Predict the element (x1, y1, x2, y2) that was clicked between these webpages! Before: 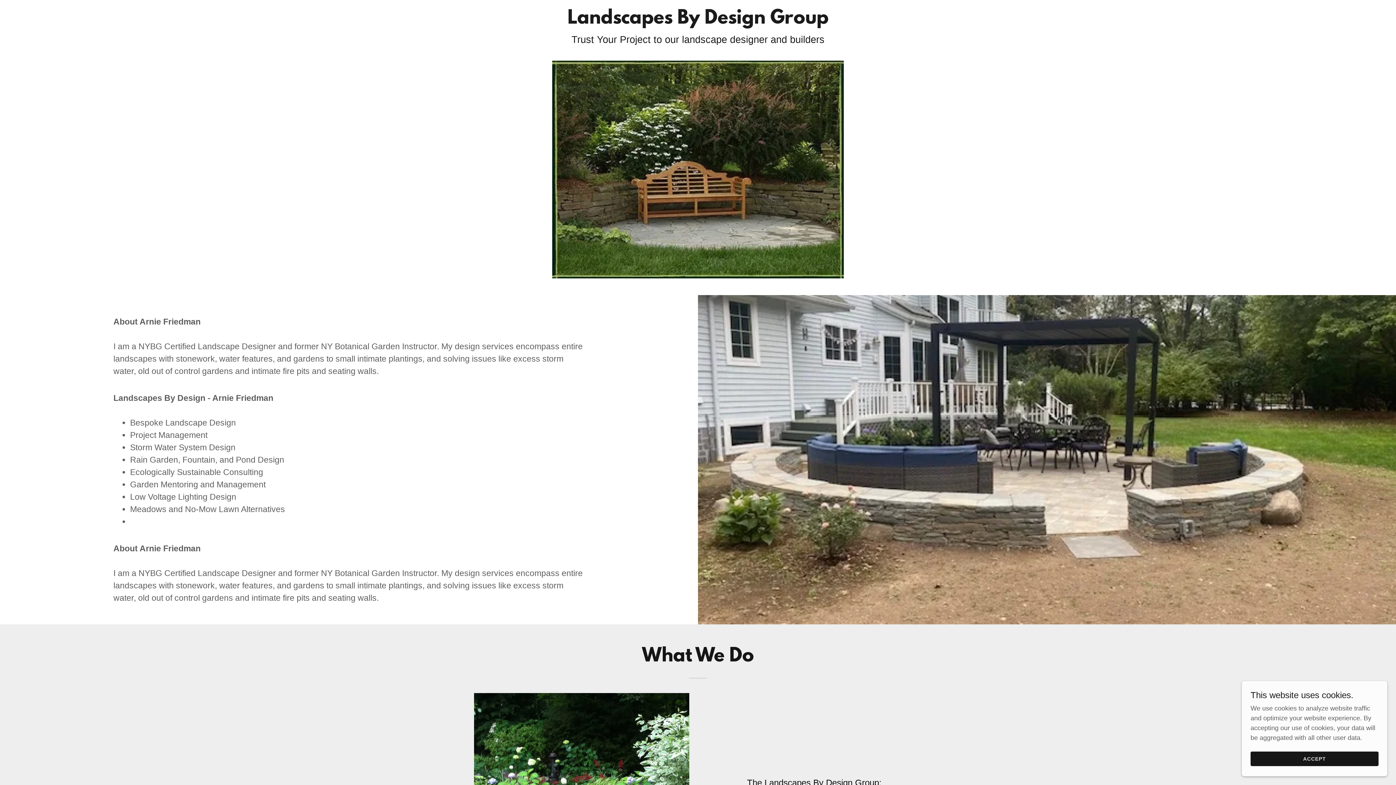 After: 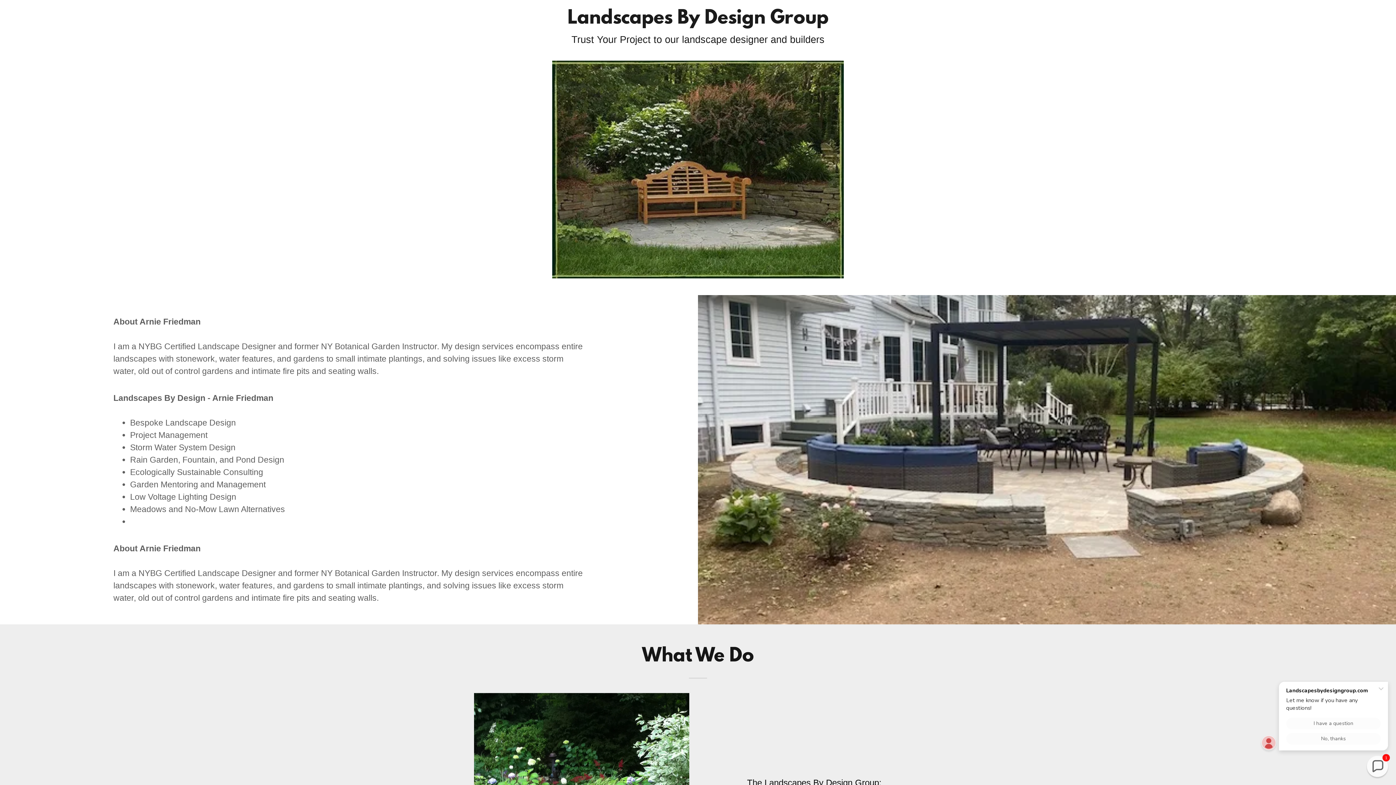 Action: bbox: (1250, 752, 1378, 766) label: ACCEPT